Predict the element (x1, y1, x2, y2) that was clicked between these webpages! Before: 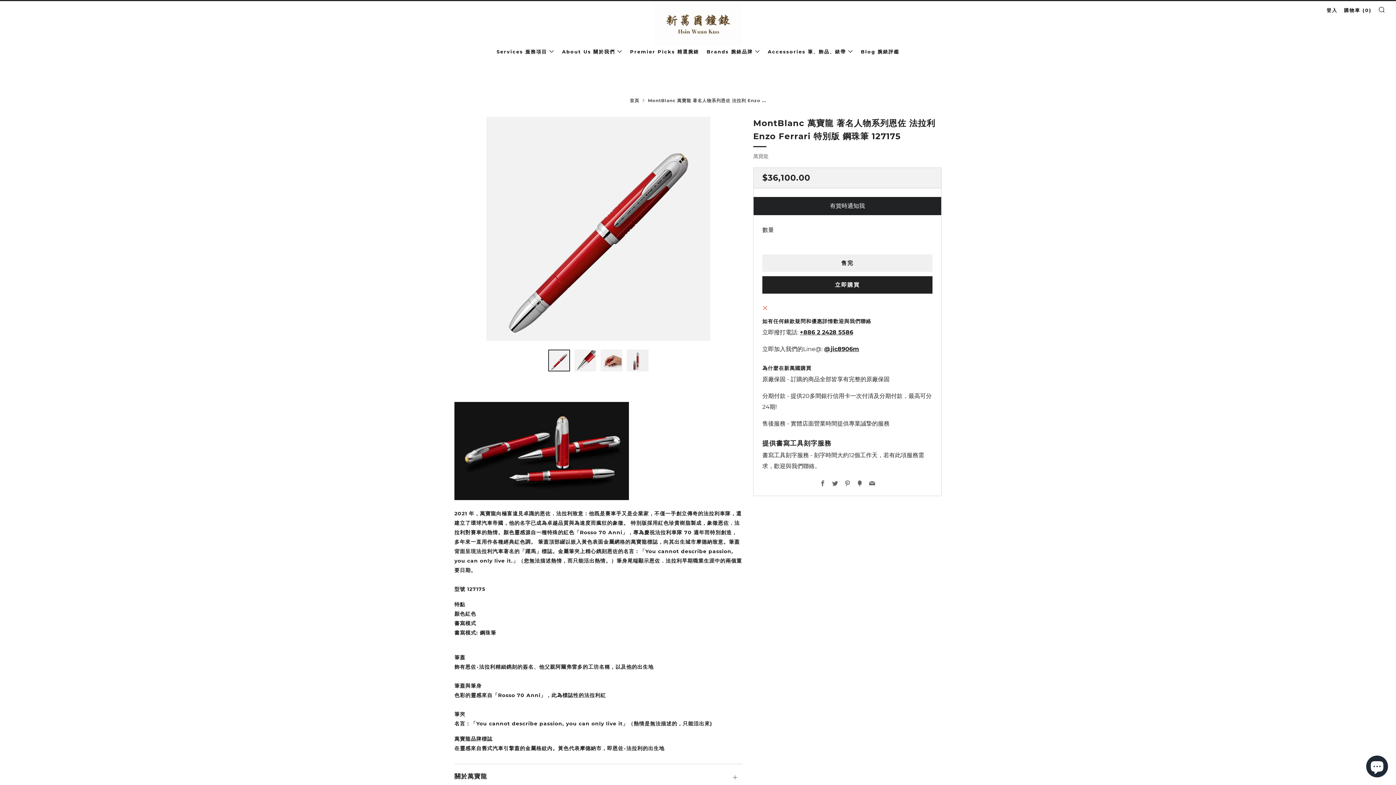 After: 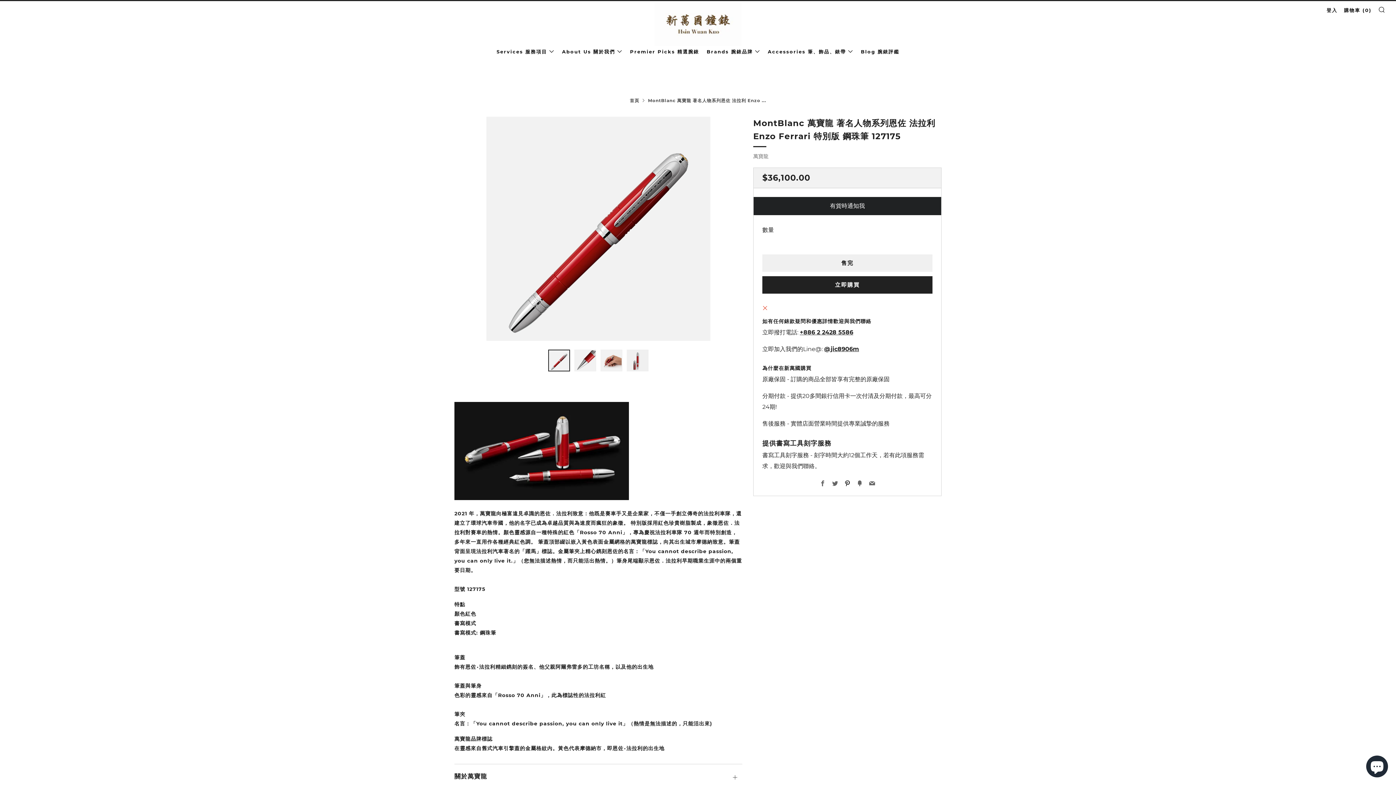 Action: bbox: (844, 480, 850, 487) label: Pinterest